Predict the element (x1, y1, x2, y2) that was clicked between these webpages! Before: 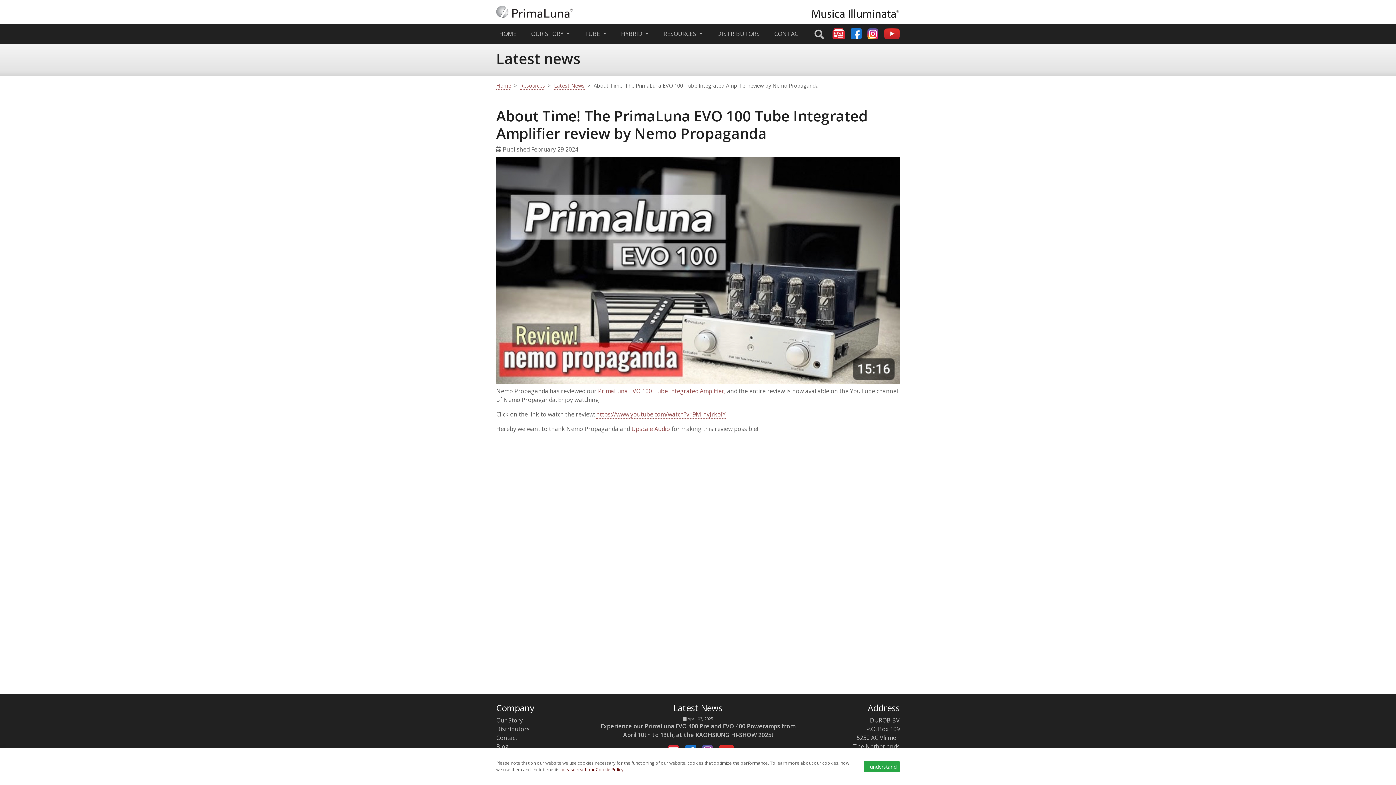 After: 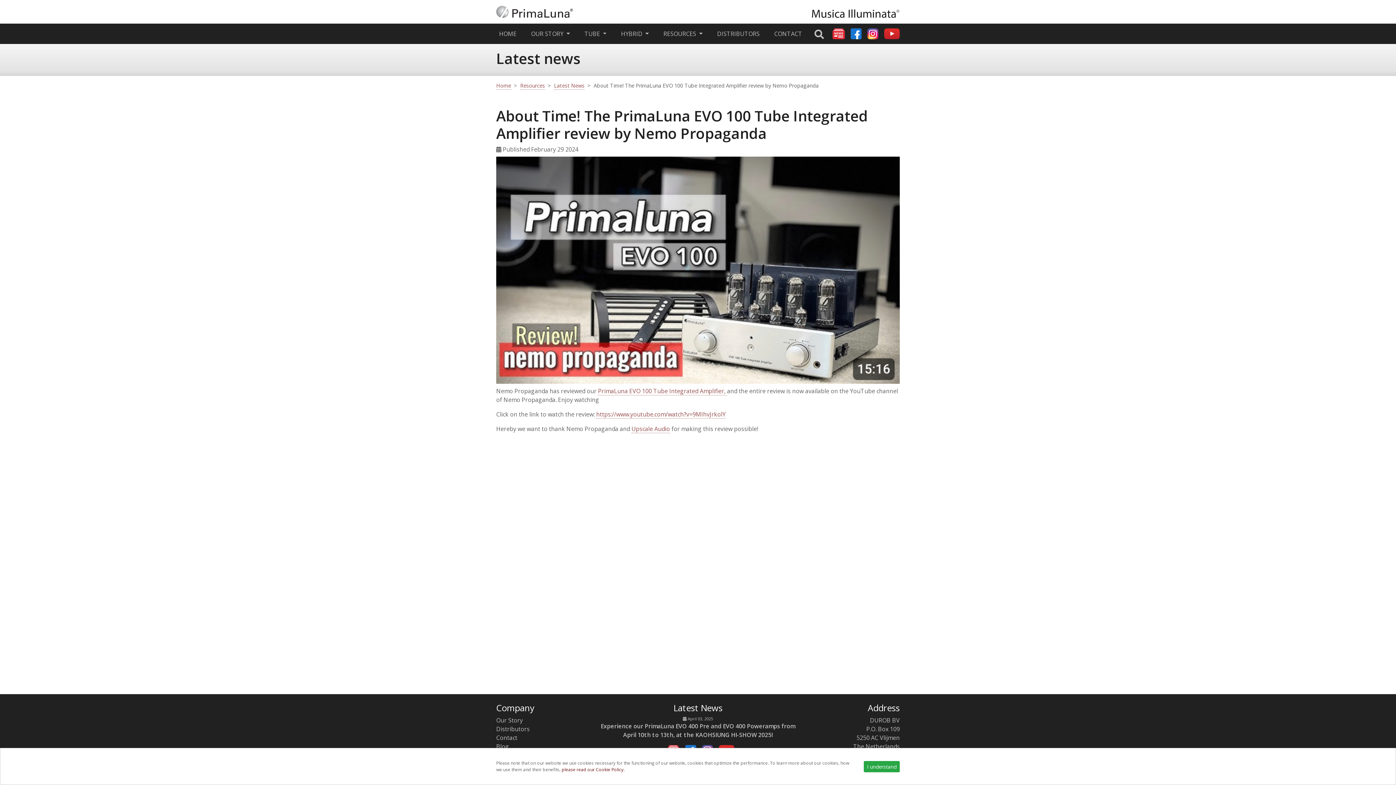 Action: label: Blog bbox: (496, 742, 509, 750)